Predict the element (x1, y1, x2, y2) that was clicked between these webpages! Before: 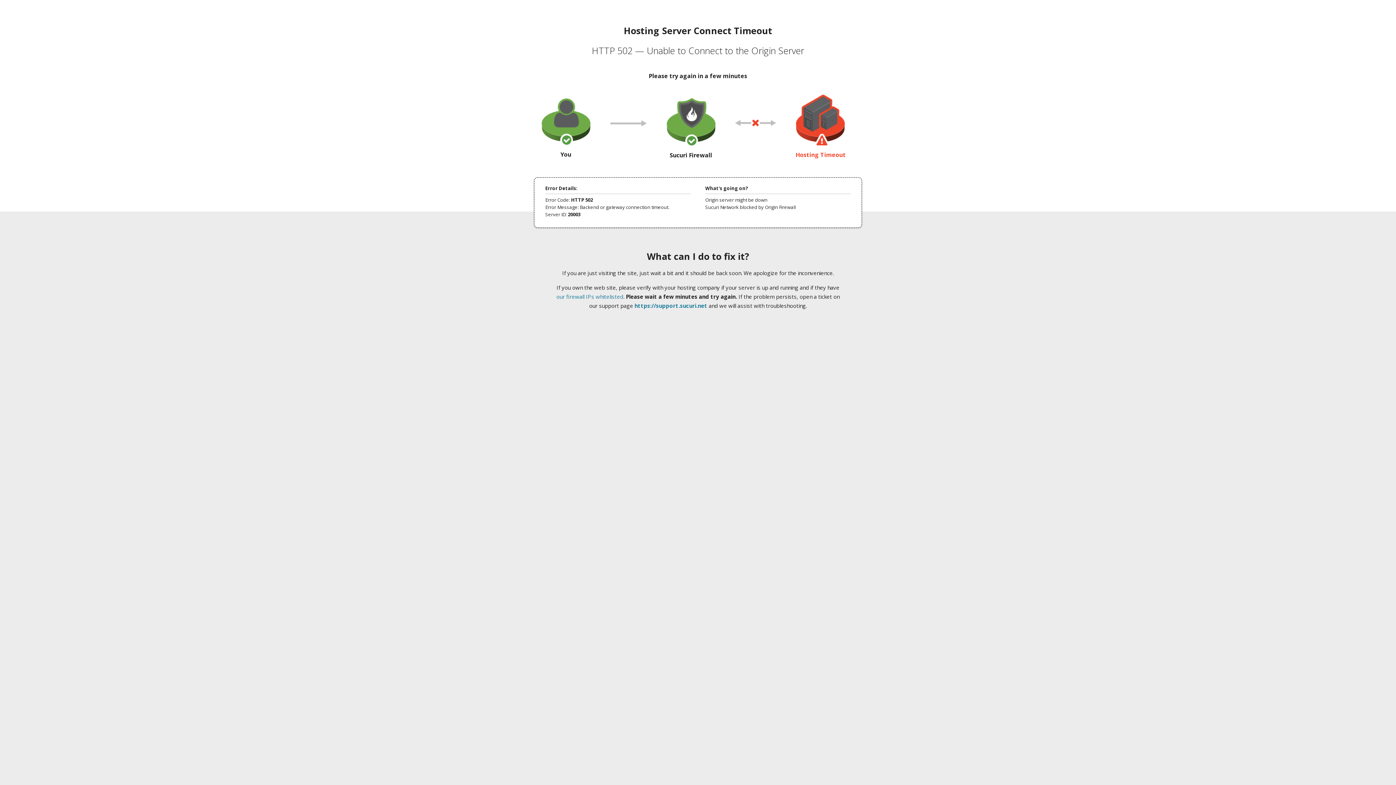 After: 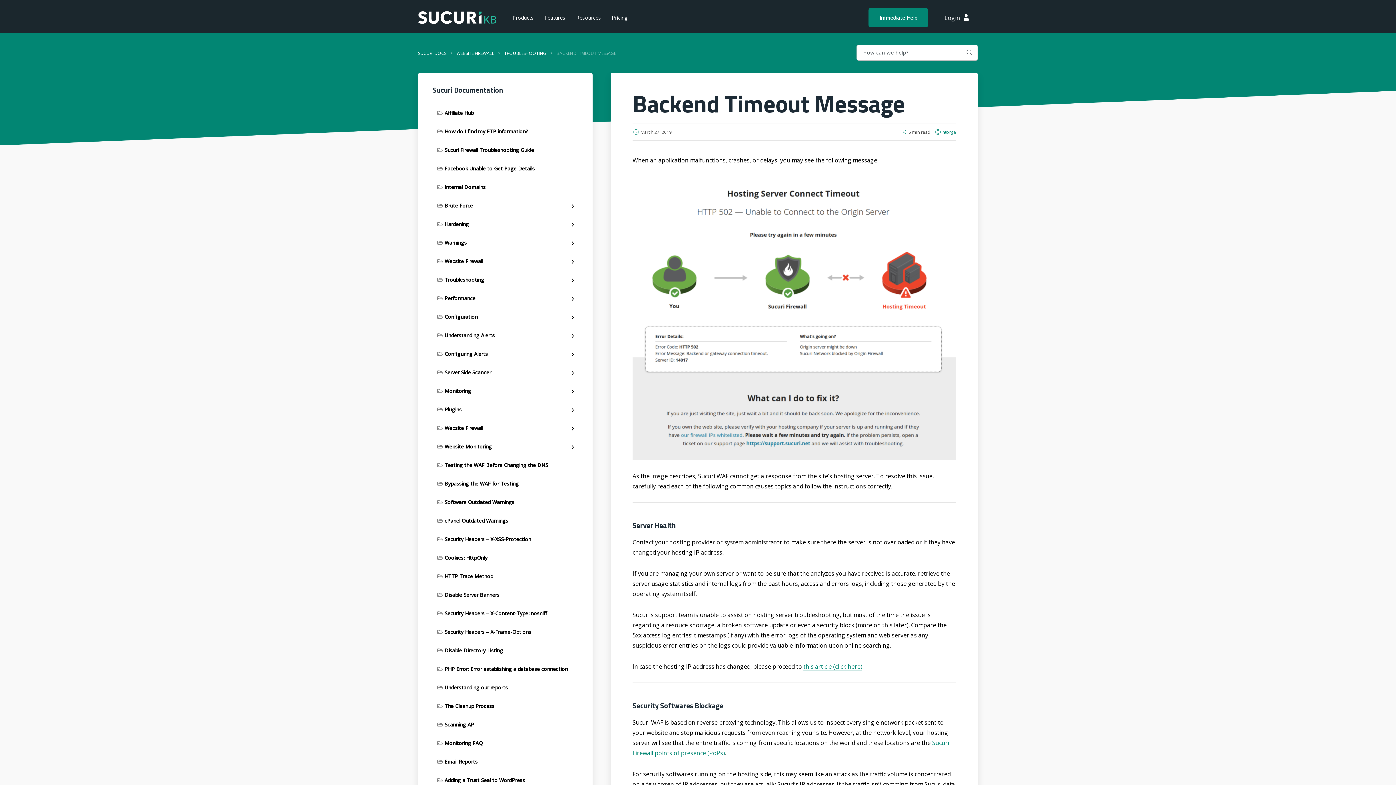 Action: label: our firewall IPs whitelisted bbox: (556, 293, 623, 300)